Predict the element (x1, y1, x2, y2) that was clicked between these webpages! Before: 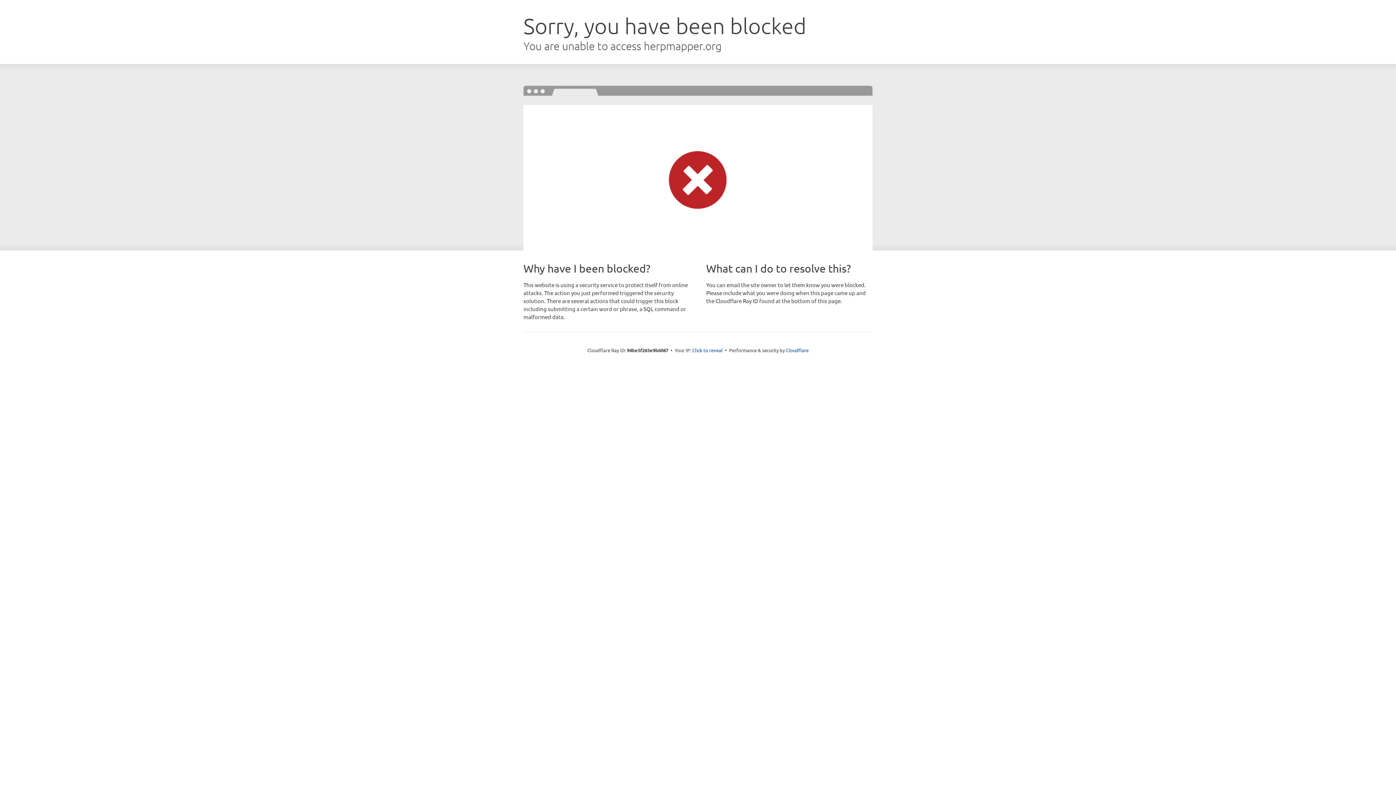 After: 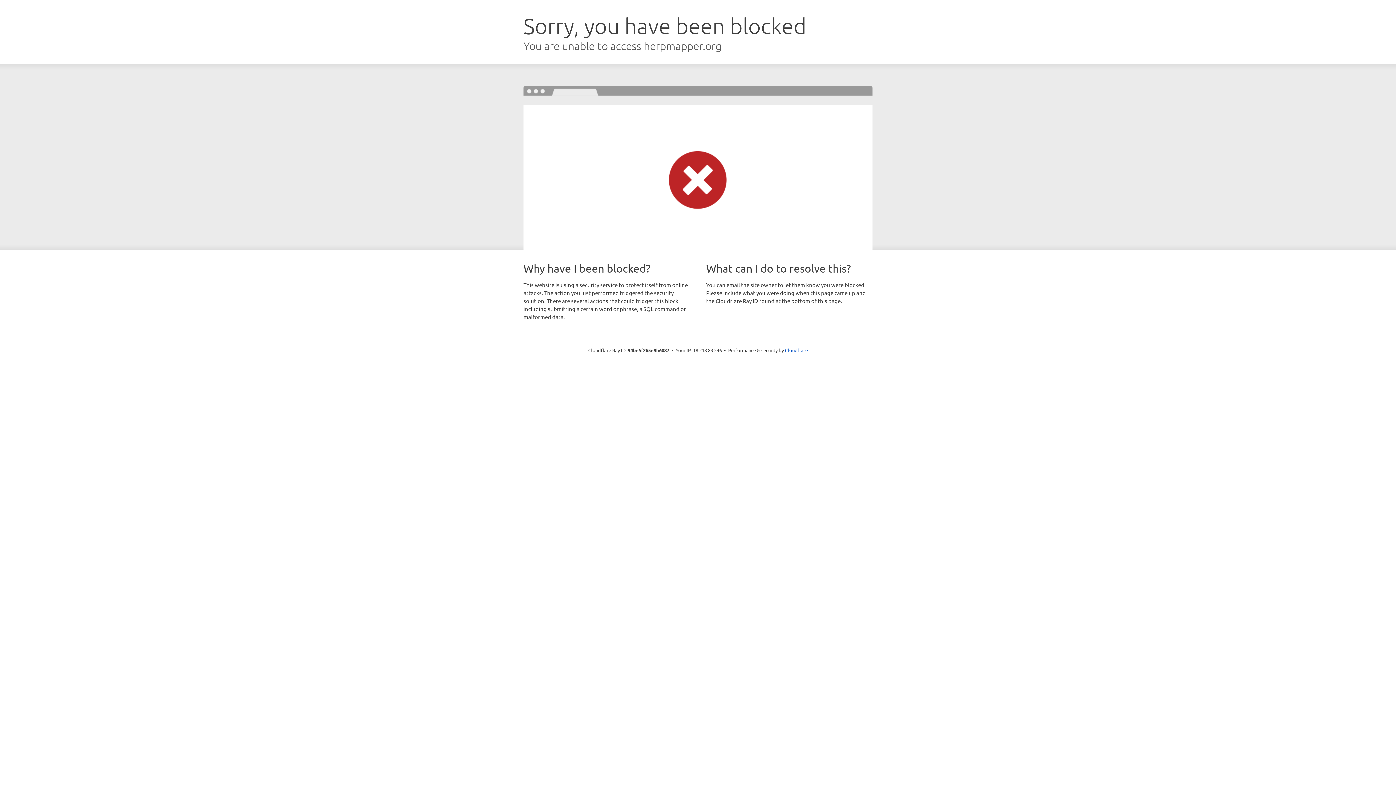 Action: bbox: (692, 346, 722, 353) label: Click to reveal